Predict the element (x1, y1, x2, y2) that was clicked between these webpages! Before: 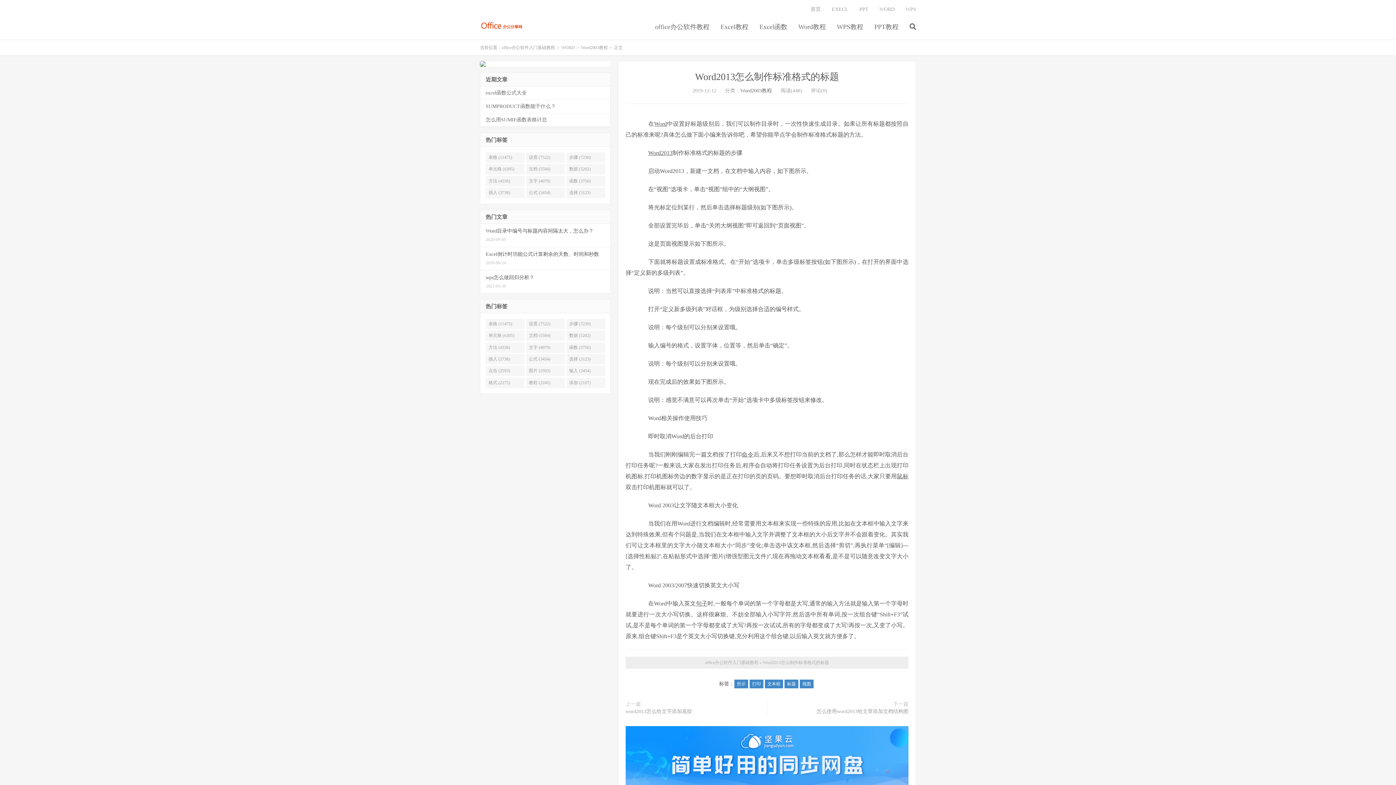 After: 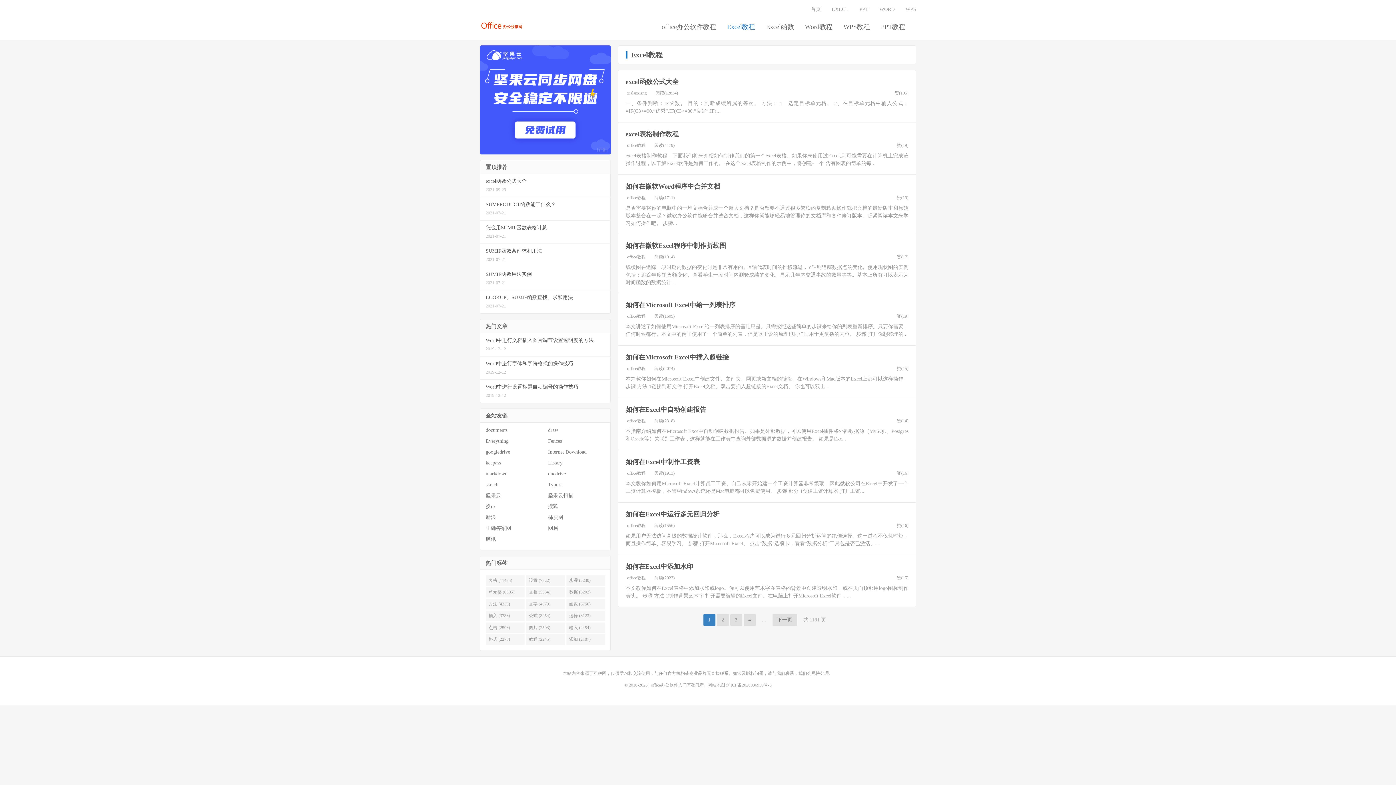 Action: label: Excel教程 bbox: (720, 20, 748, 34)